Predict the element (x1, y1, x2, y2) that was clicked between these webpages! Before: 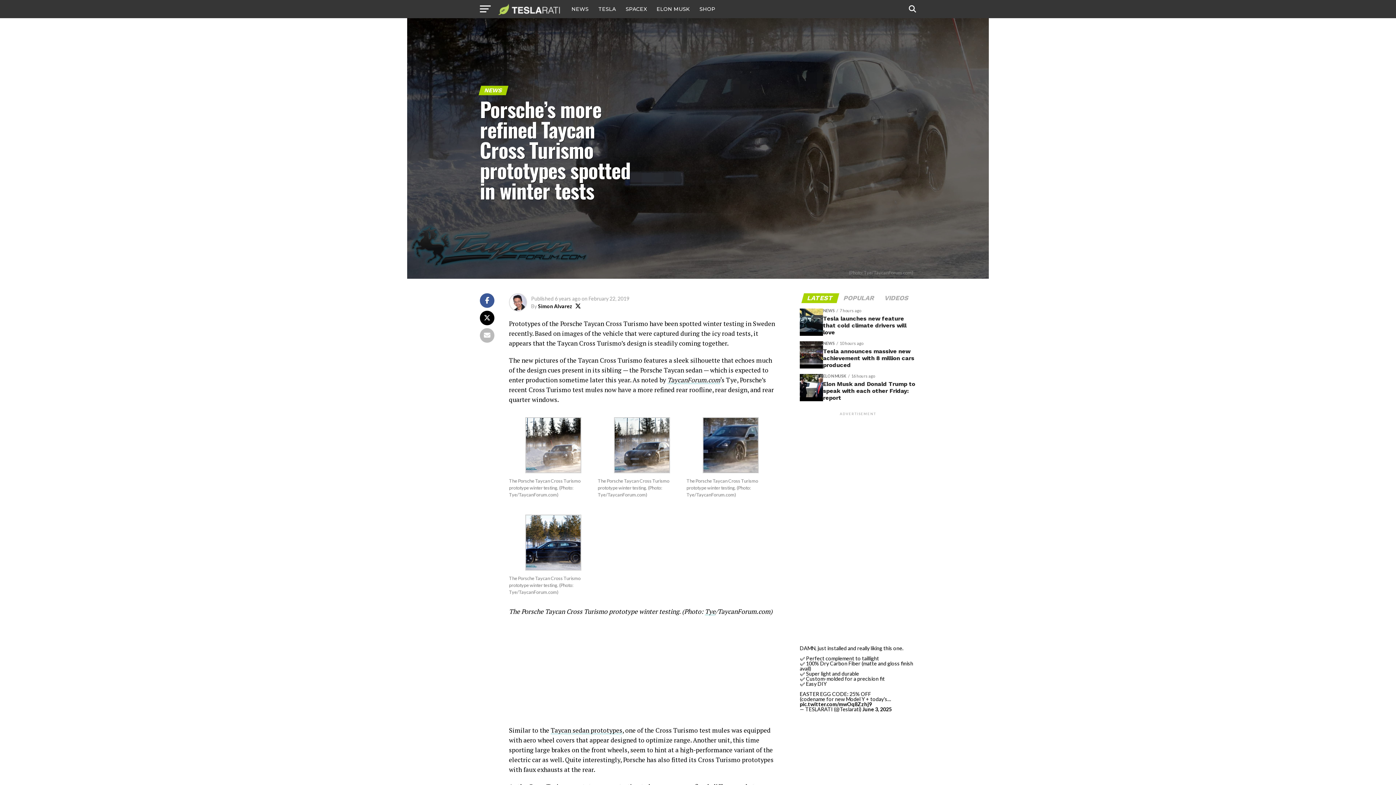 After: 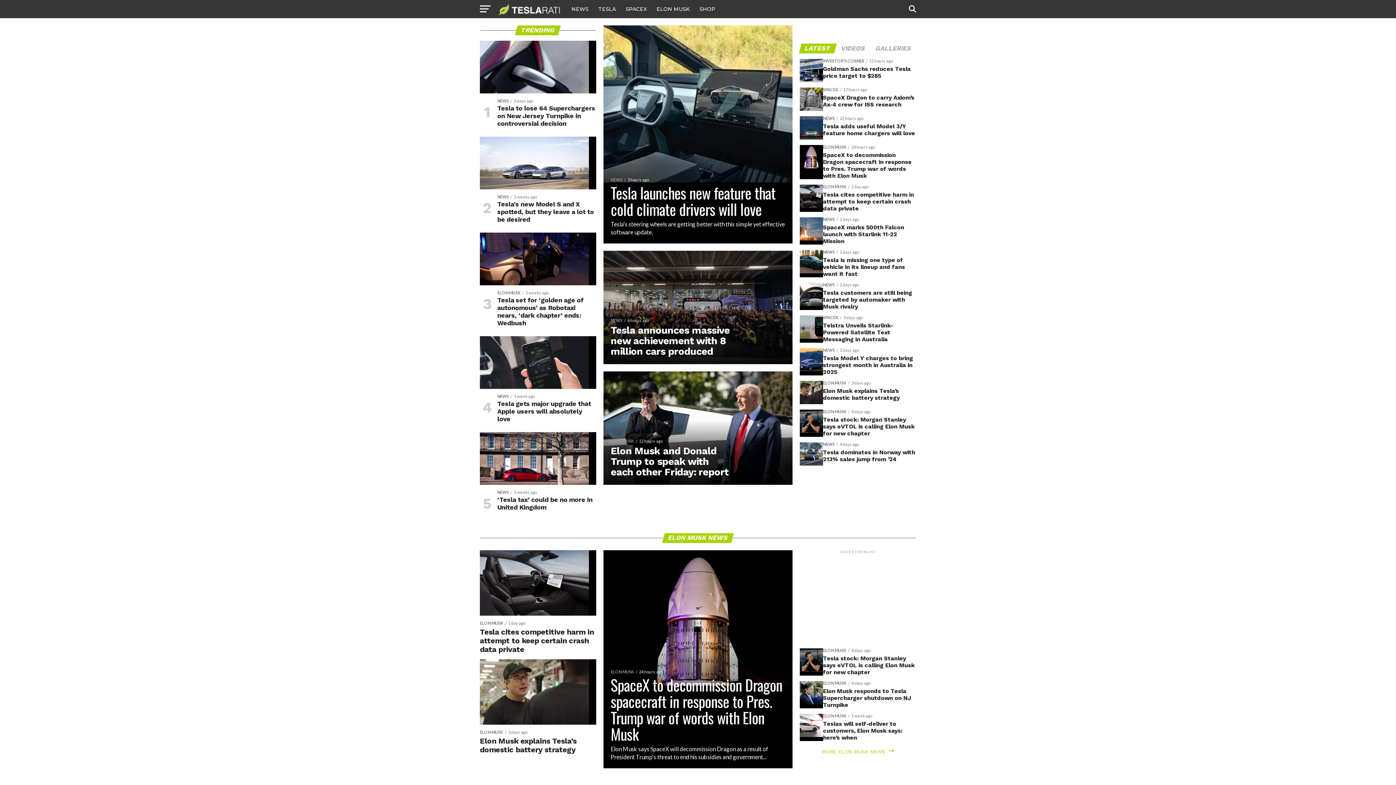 Action: bbox: (498, 9, 560, 16)